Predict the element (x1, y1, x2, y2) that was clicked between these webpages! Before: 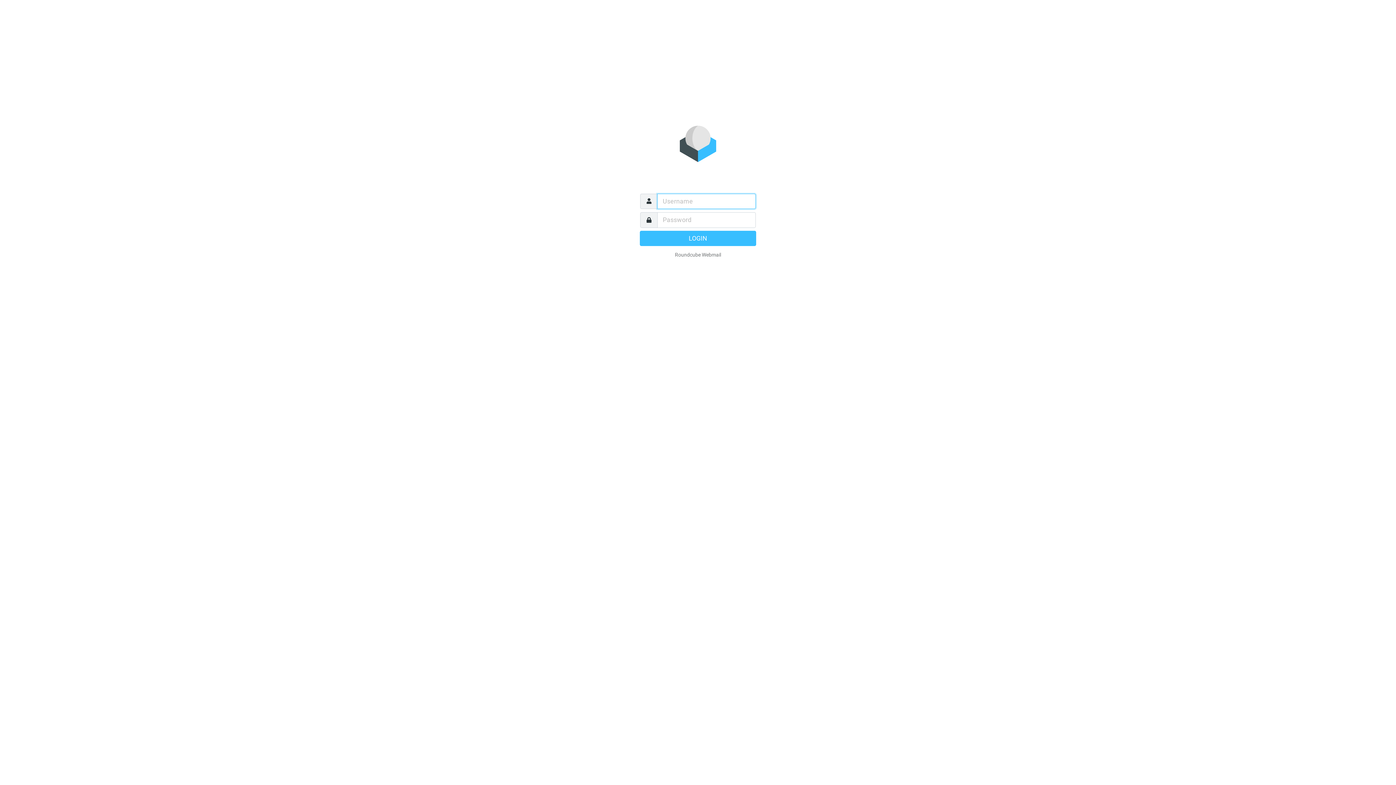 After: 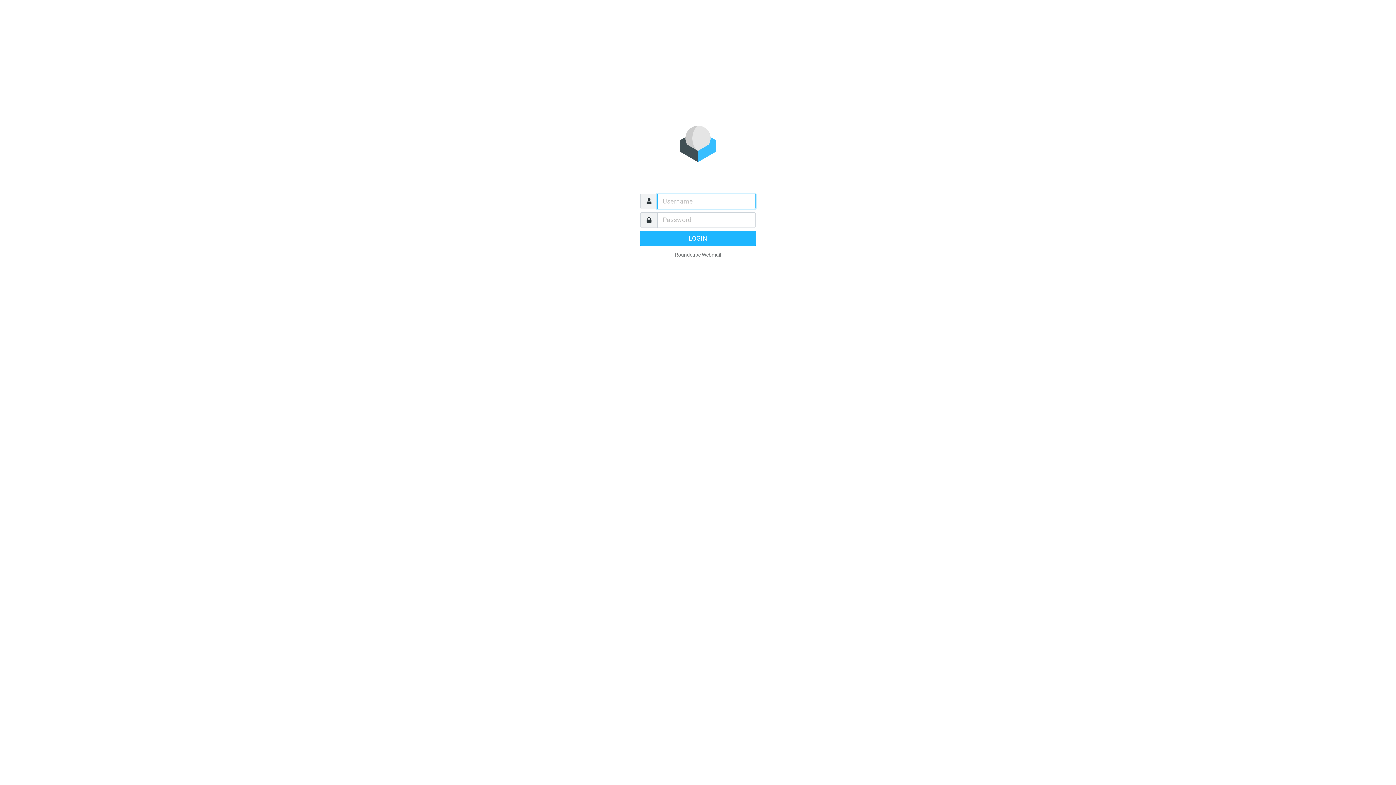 Action: bbox: (640, 230, 756, 246) label: LOGIN